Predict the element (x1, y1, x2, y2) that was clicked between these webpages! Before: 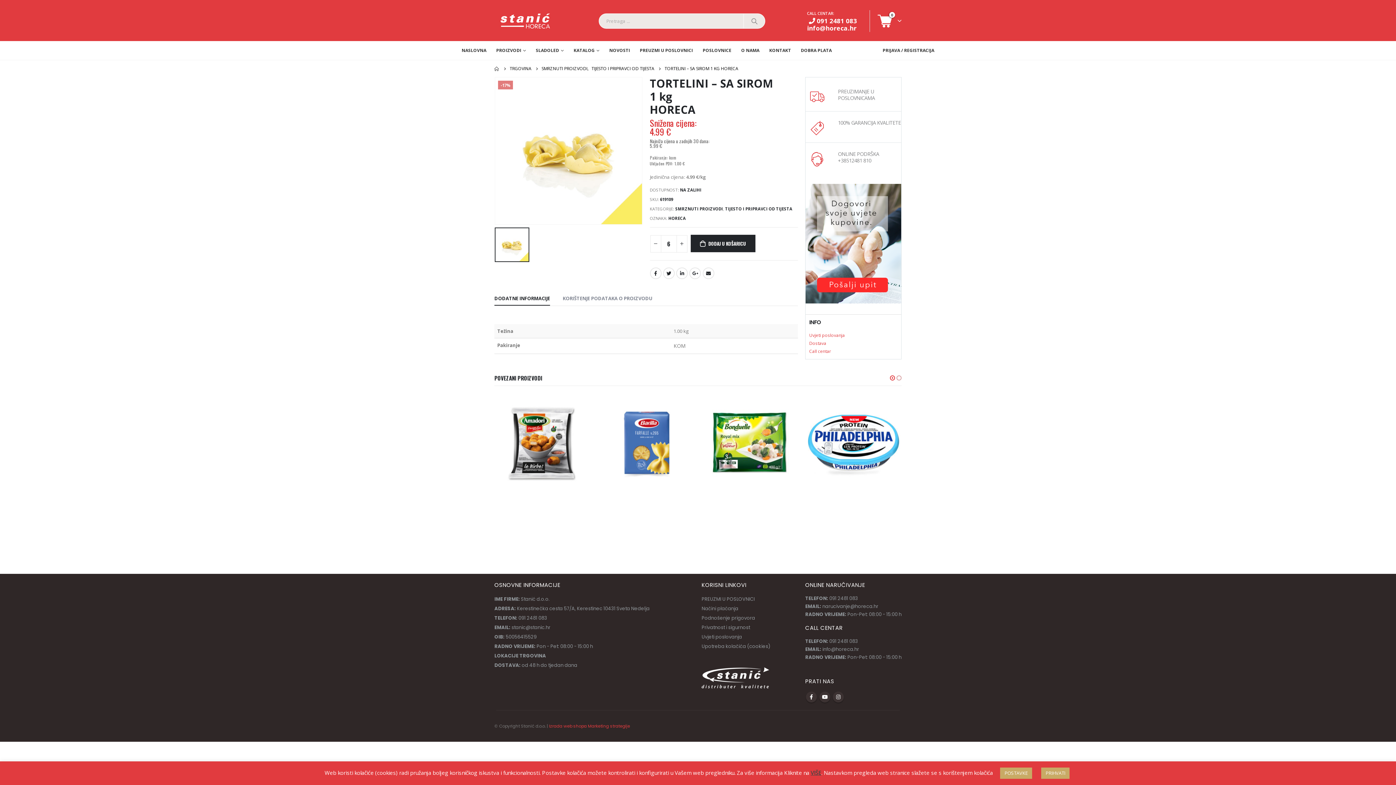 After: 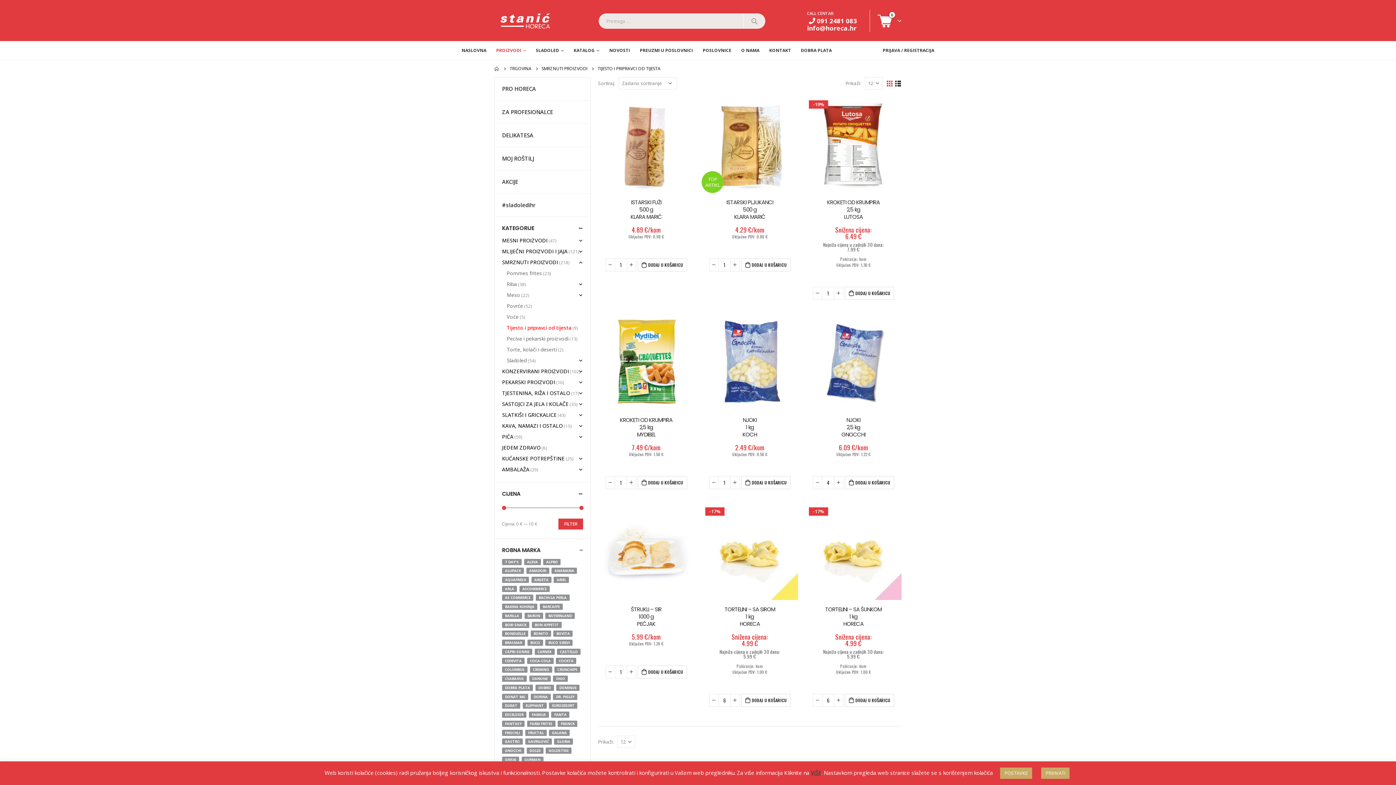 Action: bbox: (591, 64, 654, 72) label: TIJESTO I PRIPRAVCI OD TIJESTA